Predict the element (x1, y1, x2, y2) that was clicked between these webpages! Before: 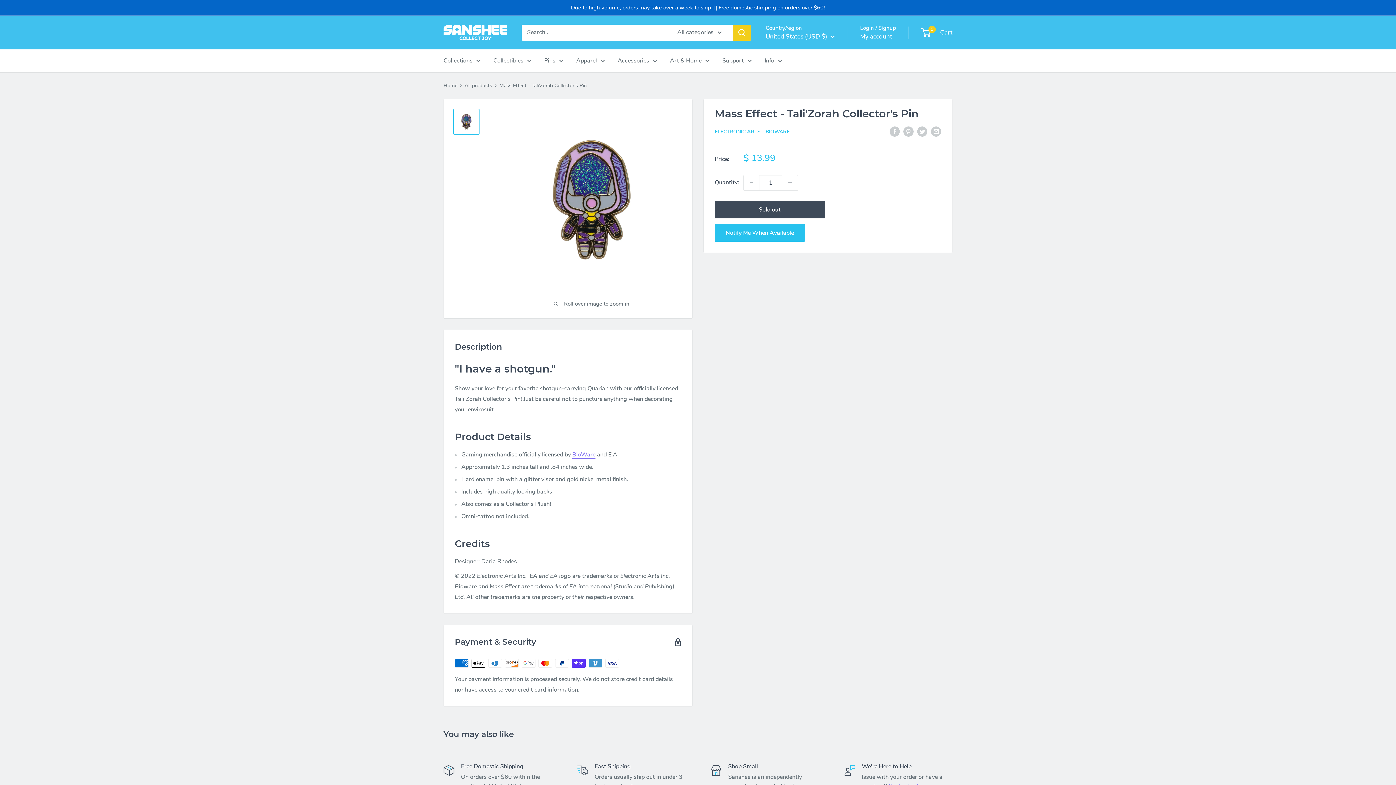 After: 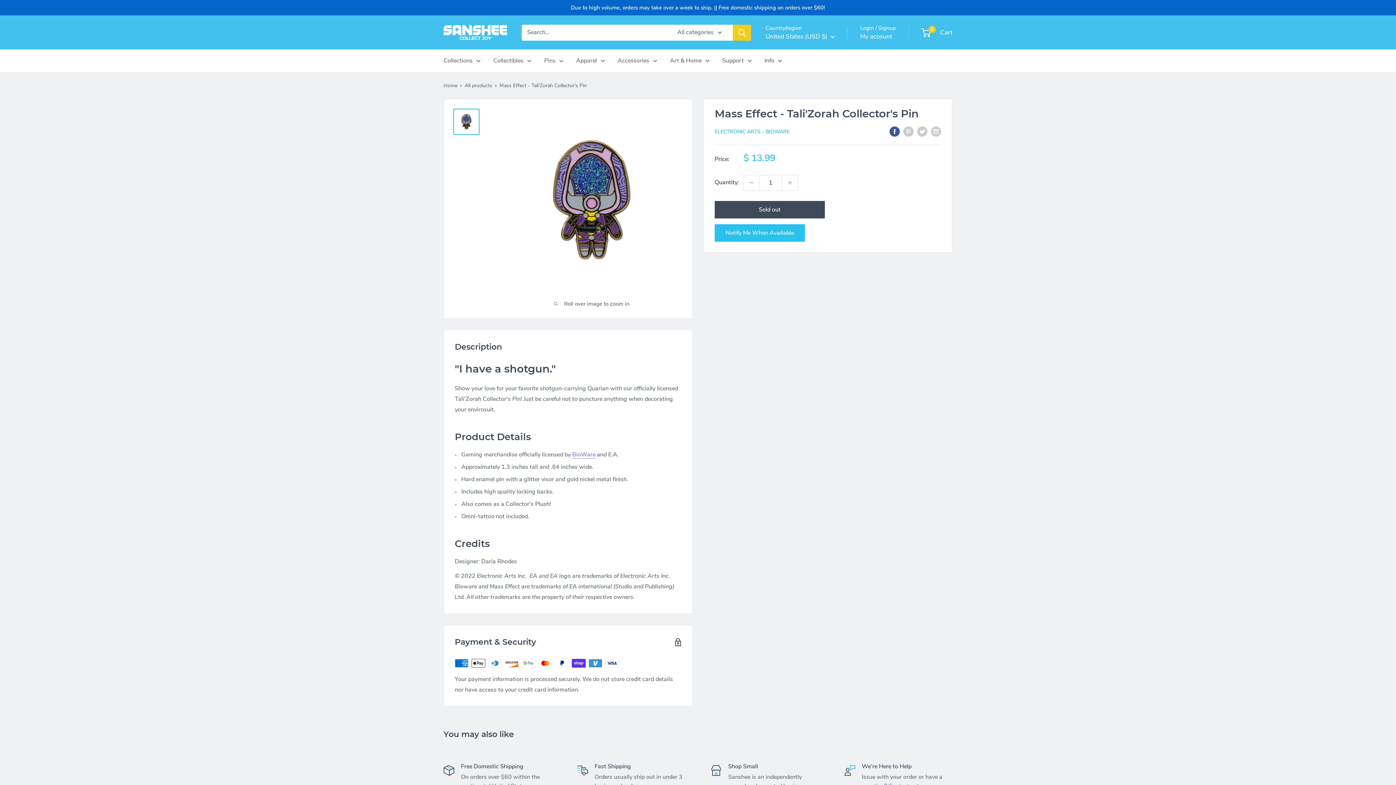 Action: label: Share on Facebook bbox: (889, 126, 900, 136)